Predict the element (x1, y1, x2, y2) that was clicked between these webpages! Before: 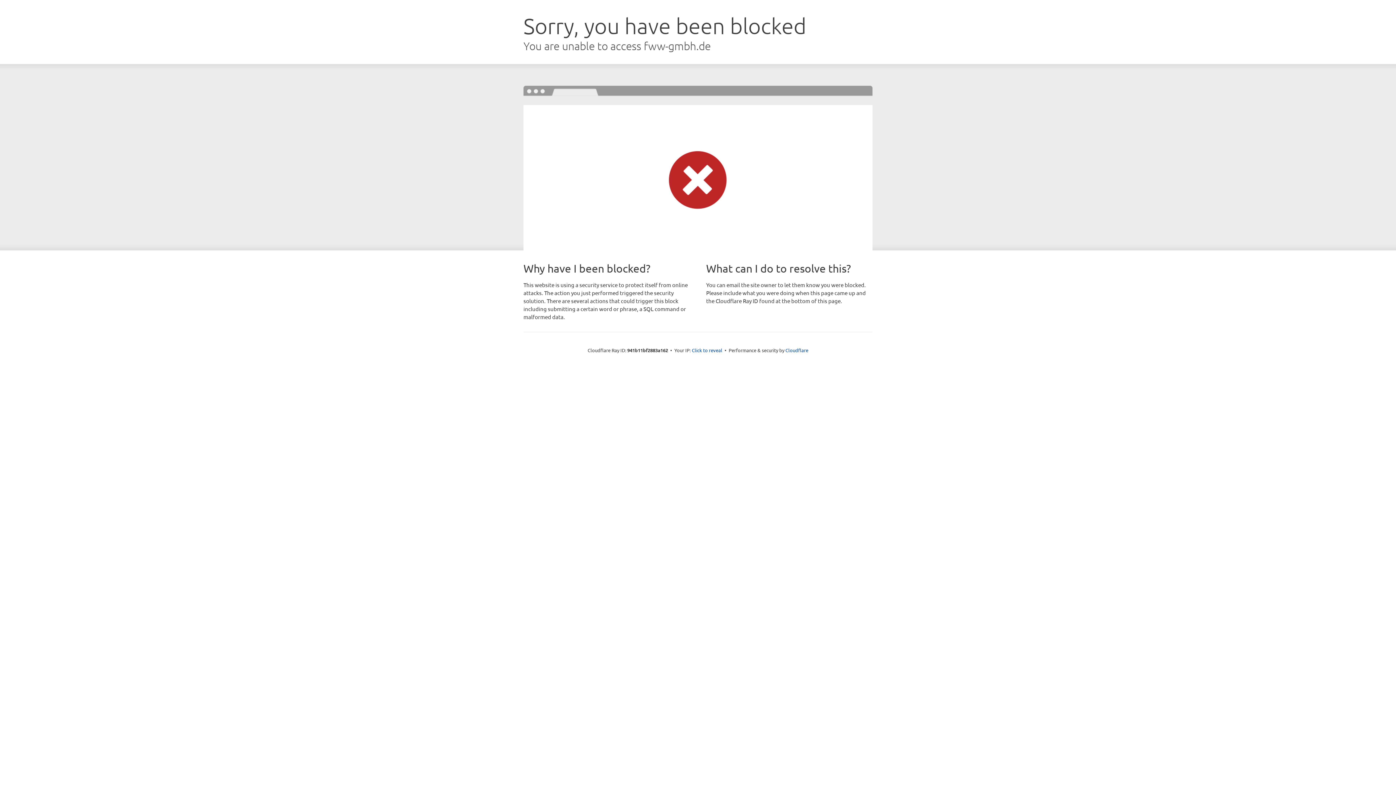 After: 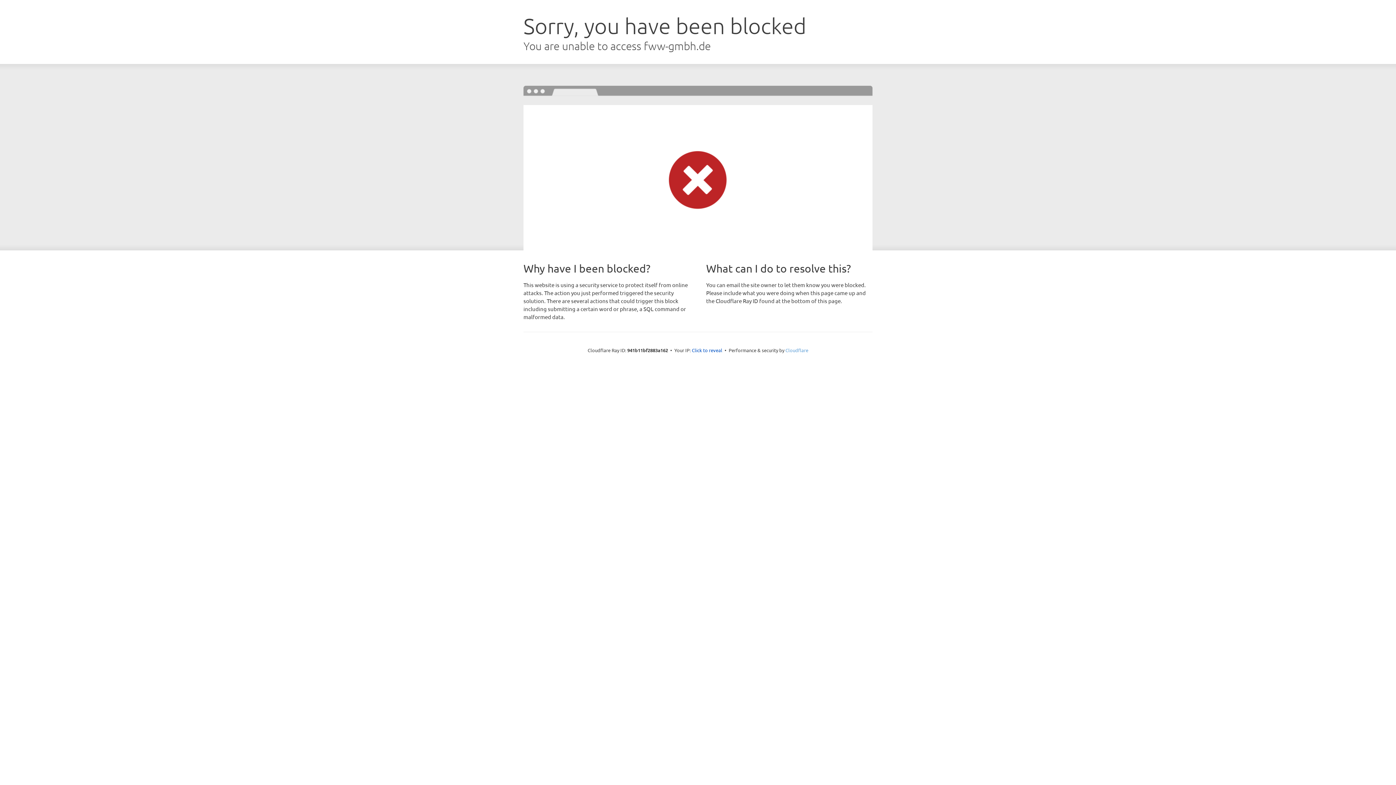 Action: bbox: (785, 347, 808, 353) label: Cloudflare